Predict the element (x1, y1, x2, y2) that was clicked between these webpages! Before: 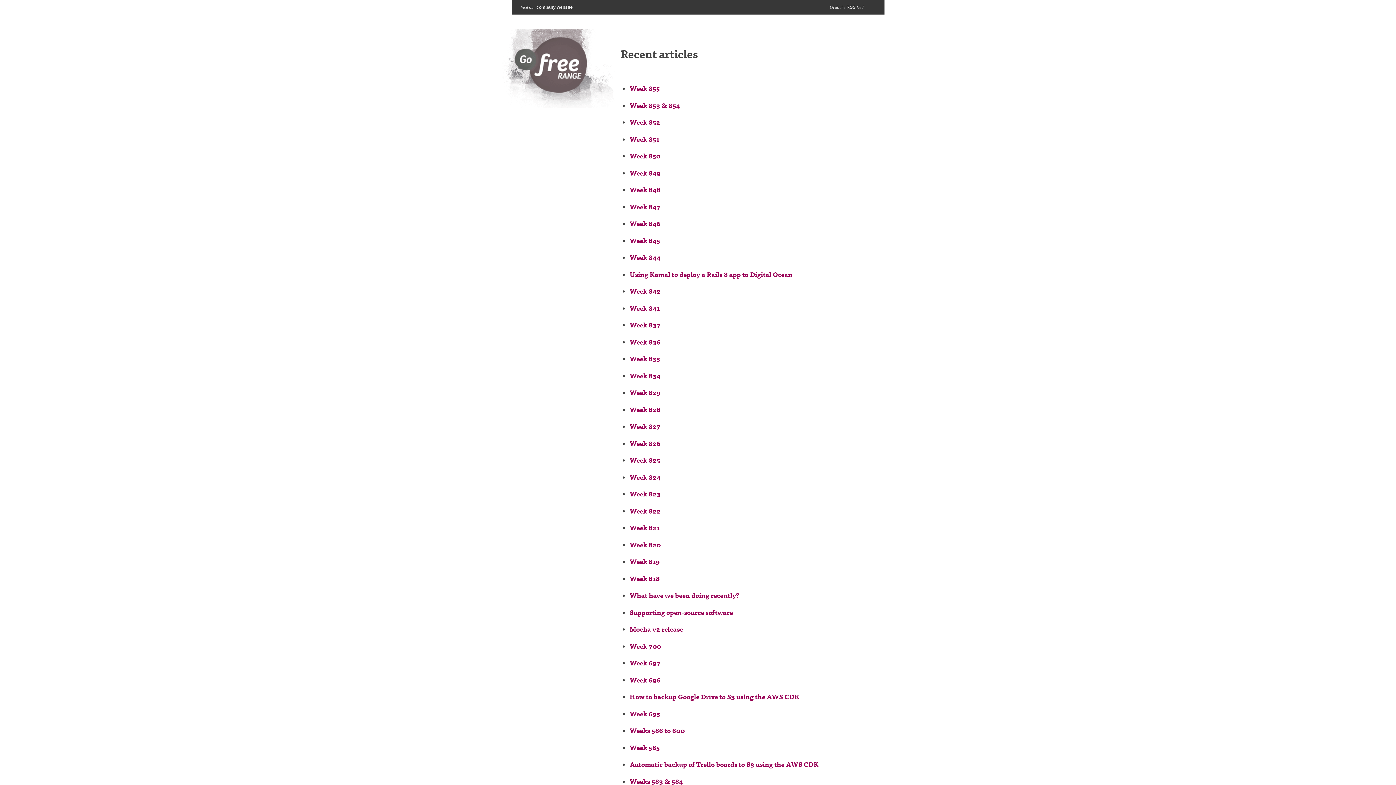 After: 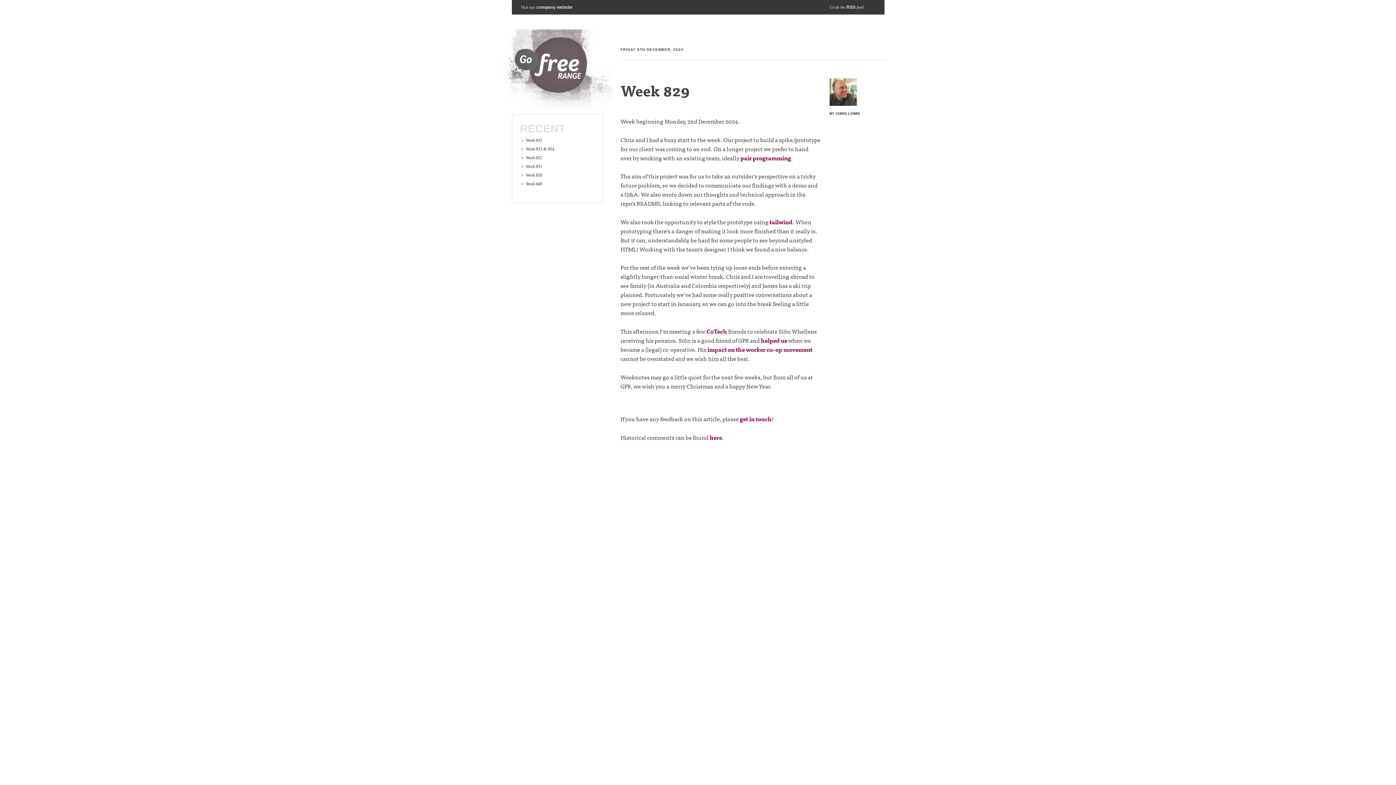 Action: bbox: (629, 389, 884, 396) label: Week 829